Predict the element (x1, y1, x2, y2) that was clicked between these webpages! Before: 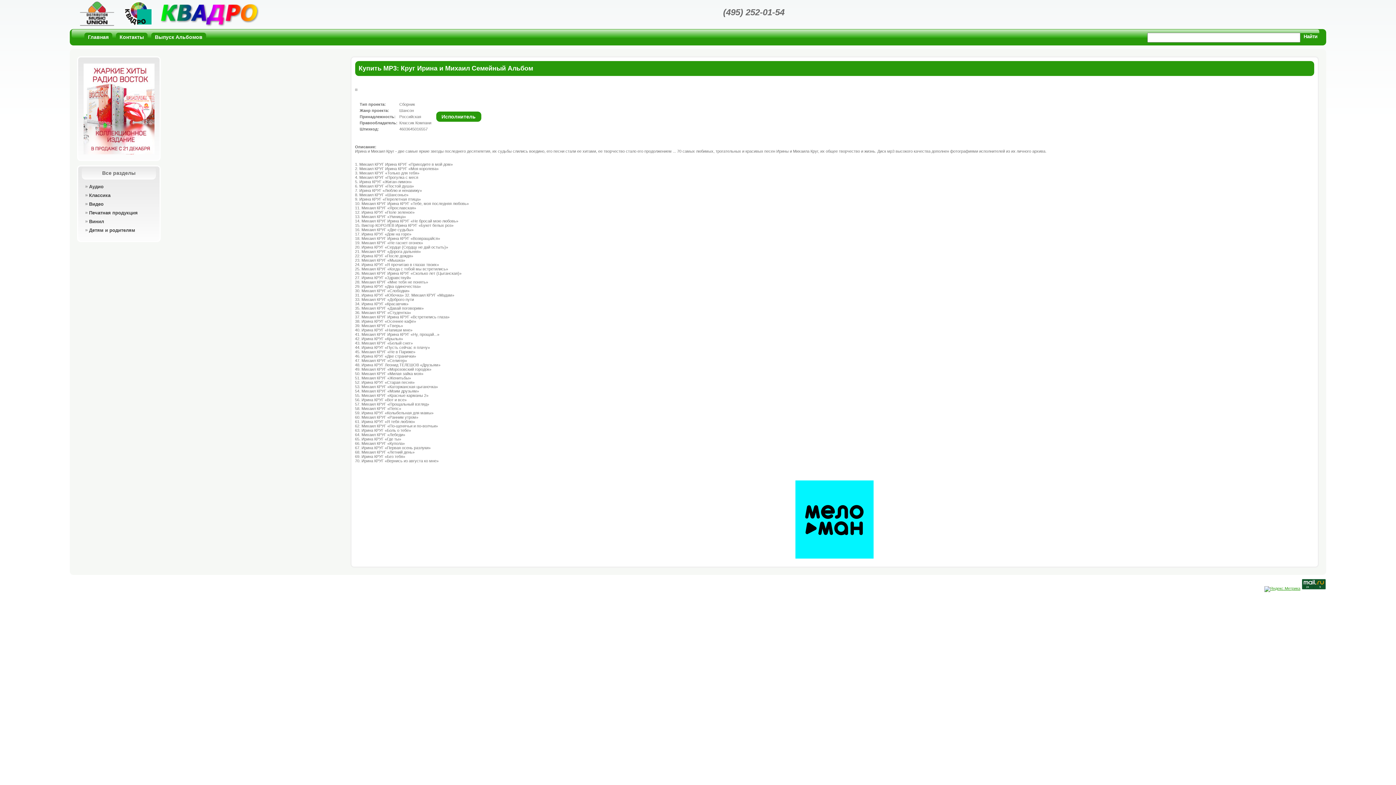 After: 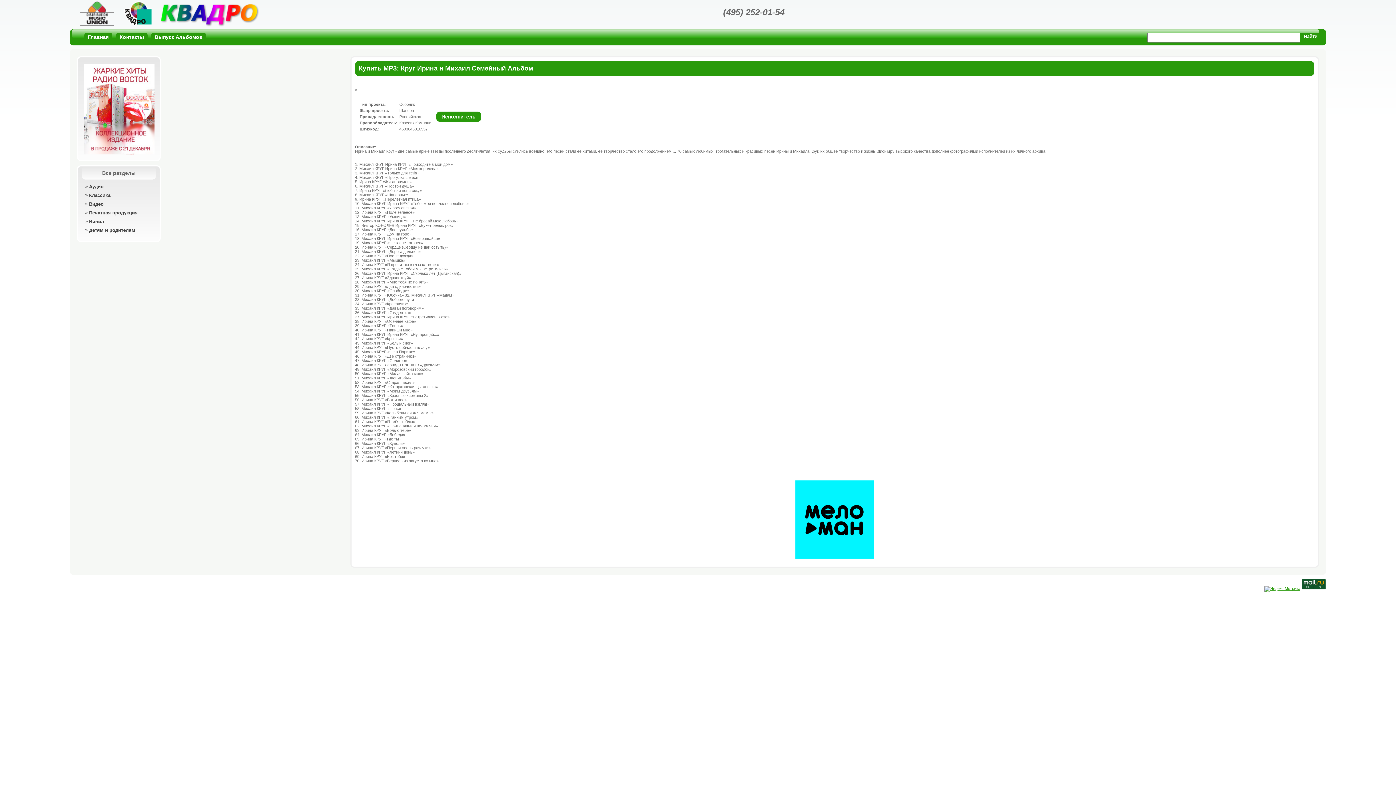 Action: bbox: (795, 555, 873, 559)